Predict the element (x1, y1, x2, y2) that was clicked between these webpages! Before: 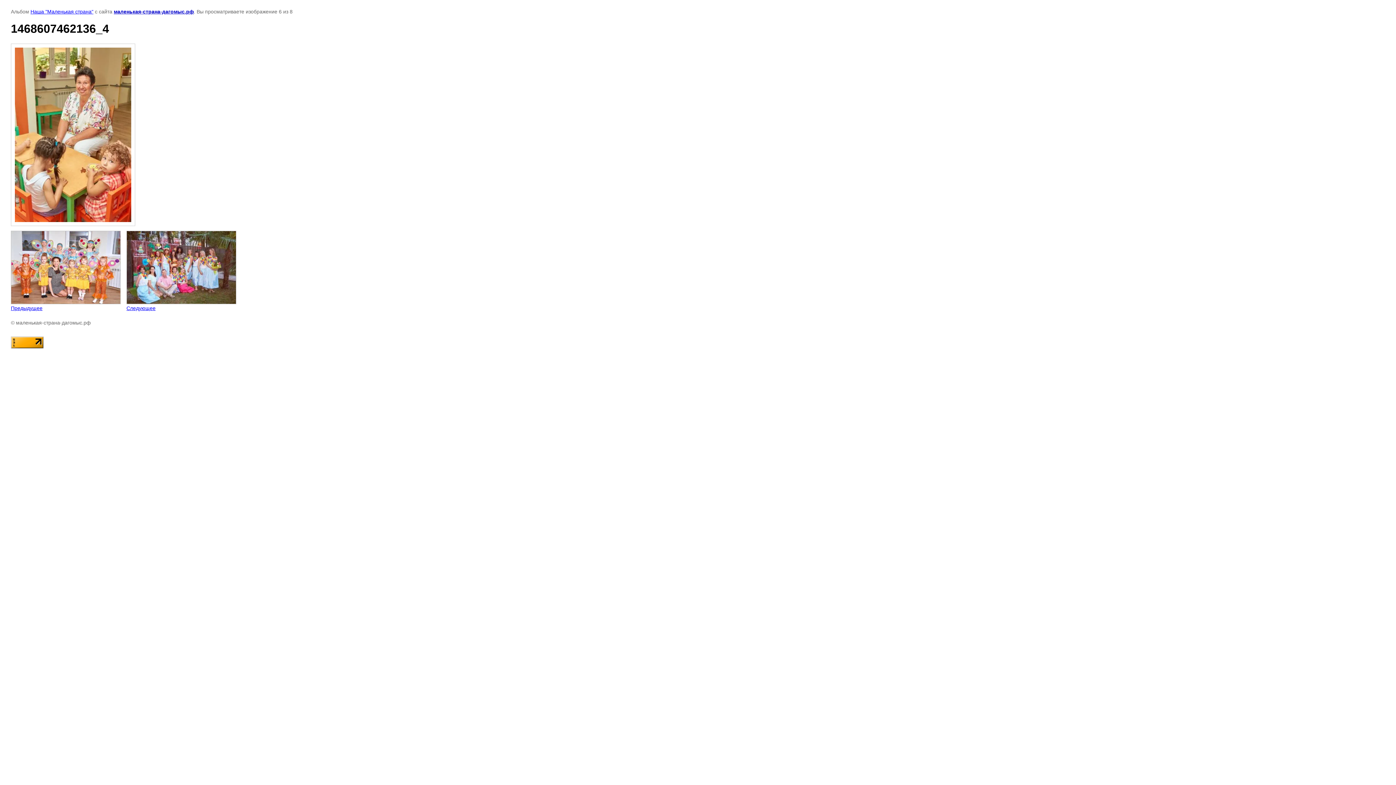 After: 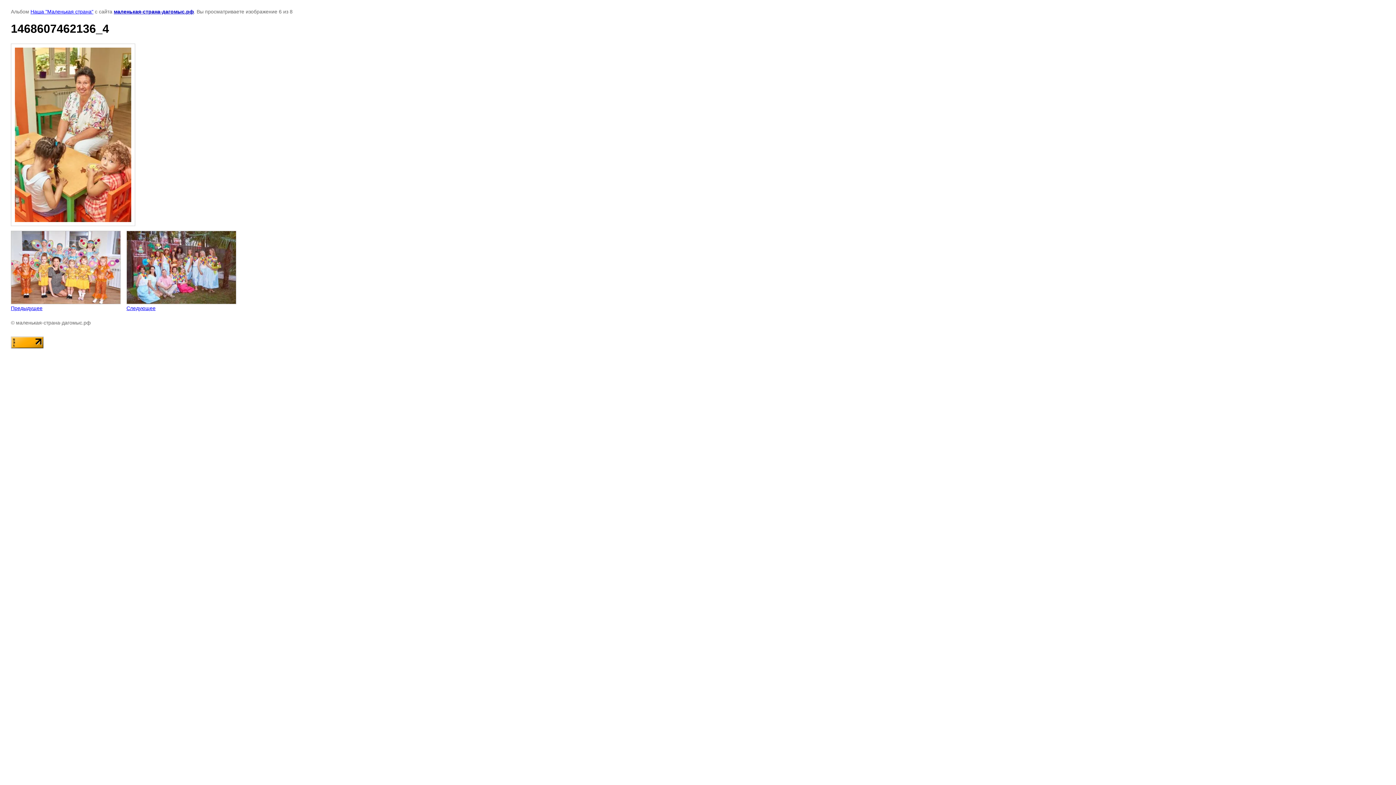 Action: bbox: (10, 343, 43, 349)